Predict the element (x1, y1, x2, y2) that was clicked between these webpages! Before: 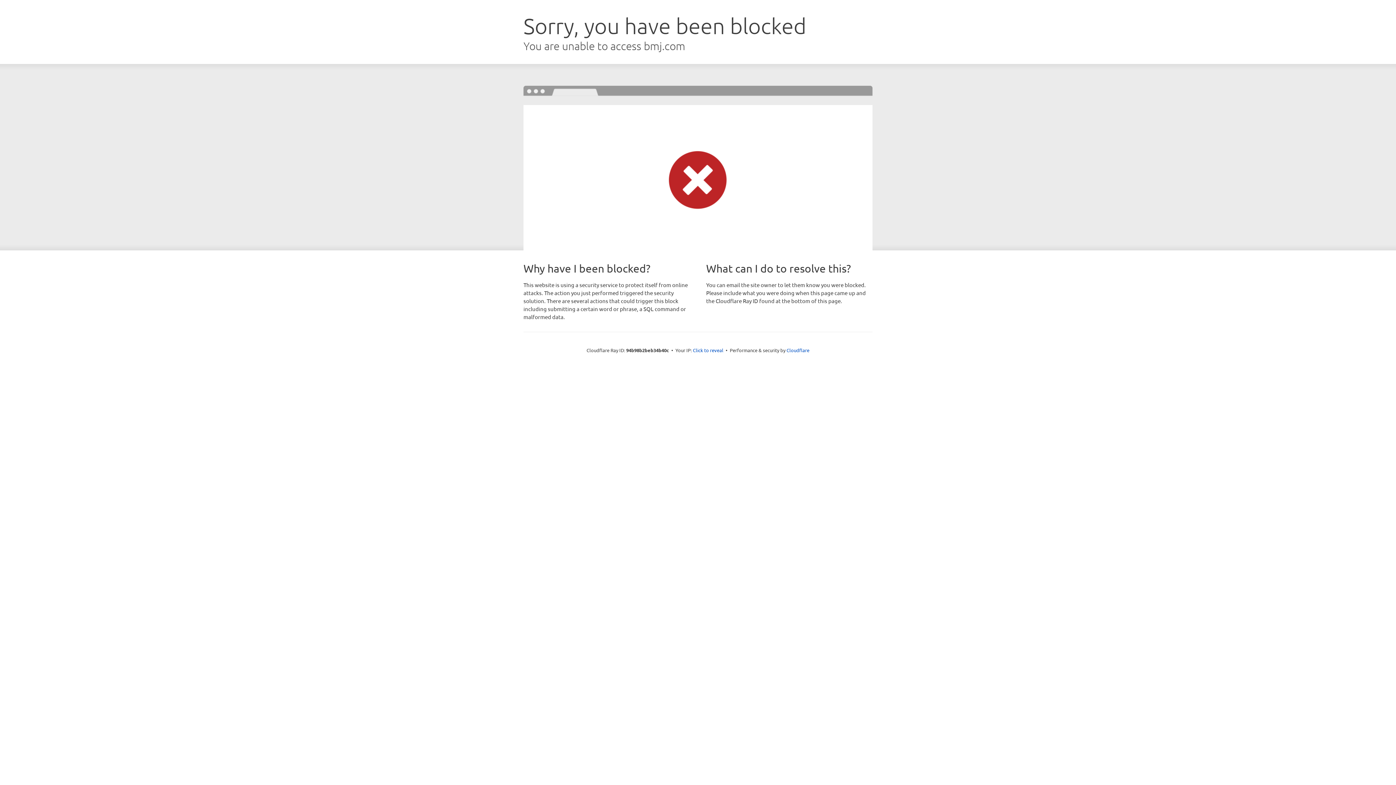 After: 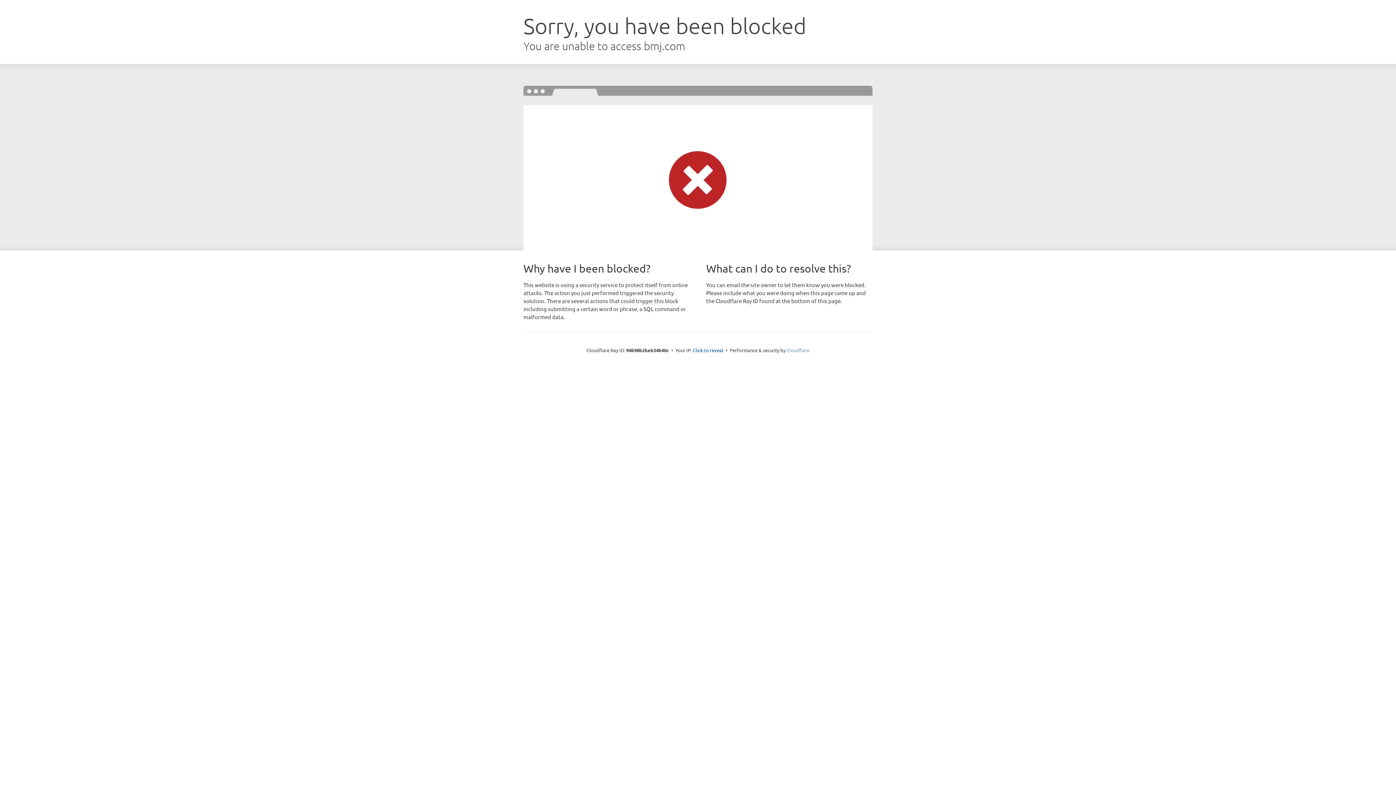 Action: label: Cloudflare bbox: (786, 347, 809, 353)